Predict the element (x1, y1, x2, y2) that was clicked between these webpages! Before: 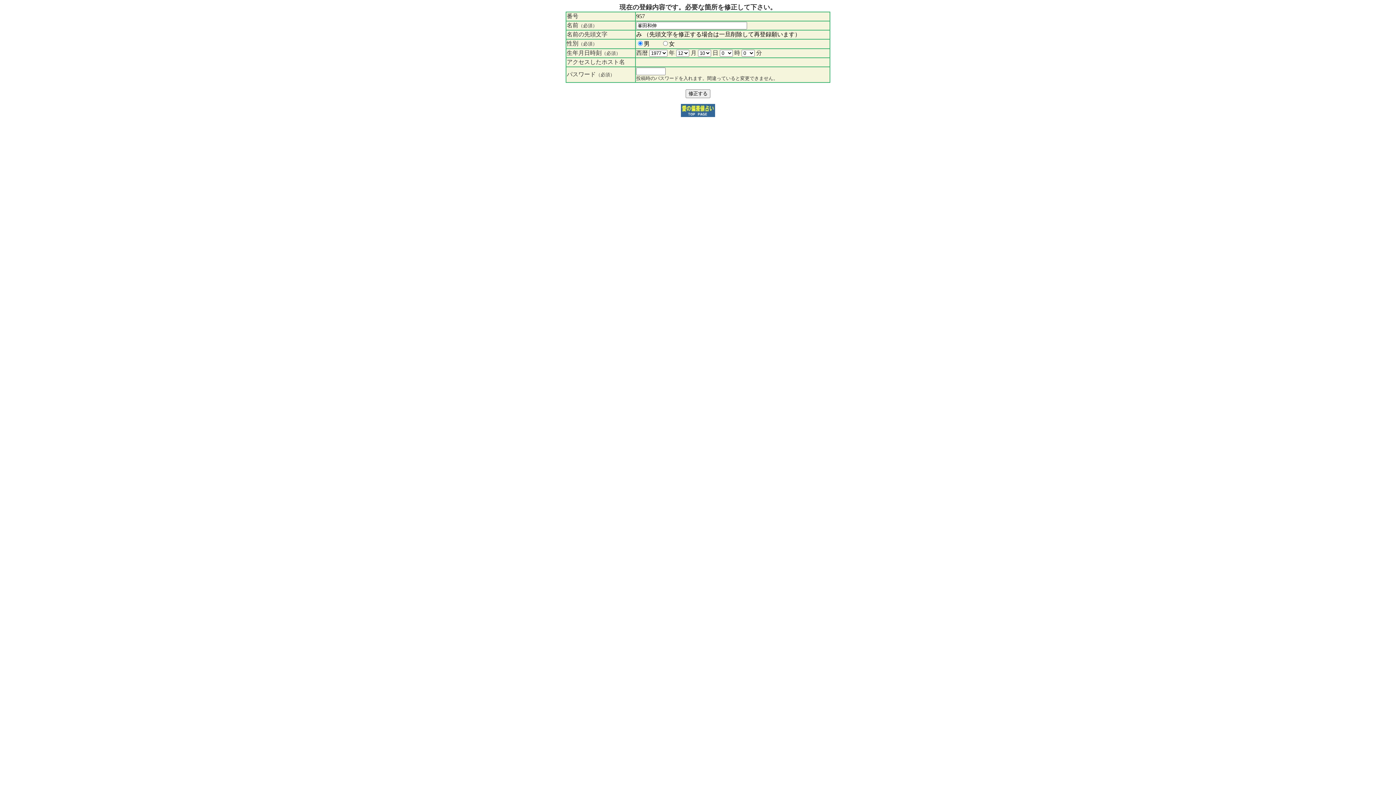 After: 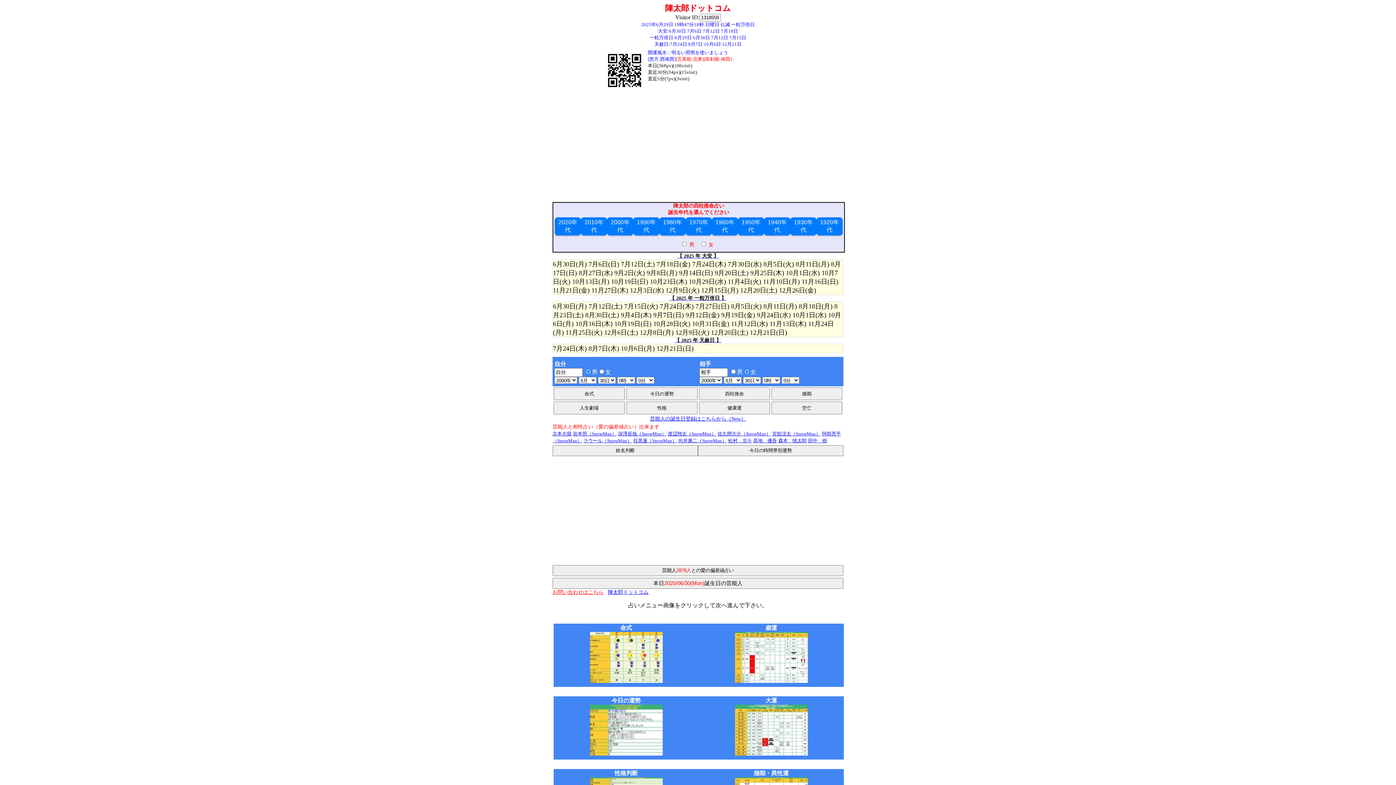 Action: bbox: (681, 112, 715, 118)